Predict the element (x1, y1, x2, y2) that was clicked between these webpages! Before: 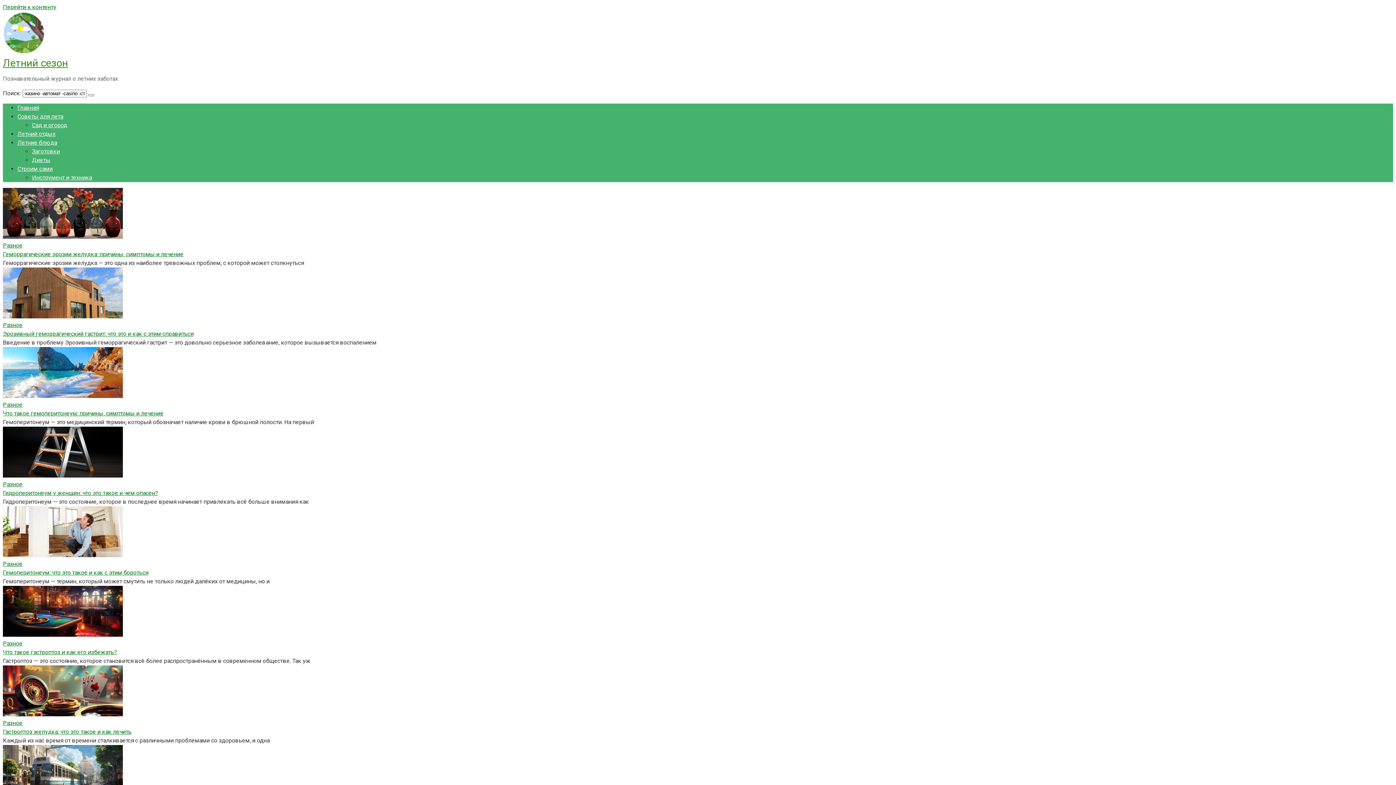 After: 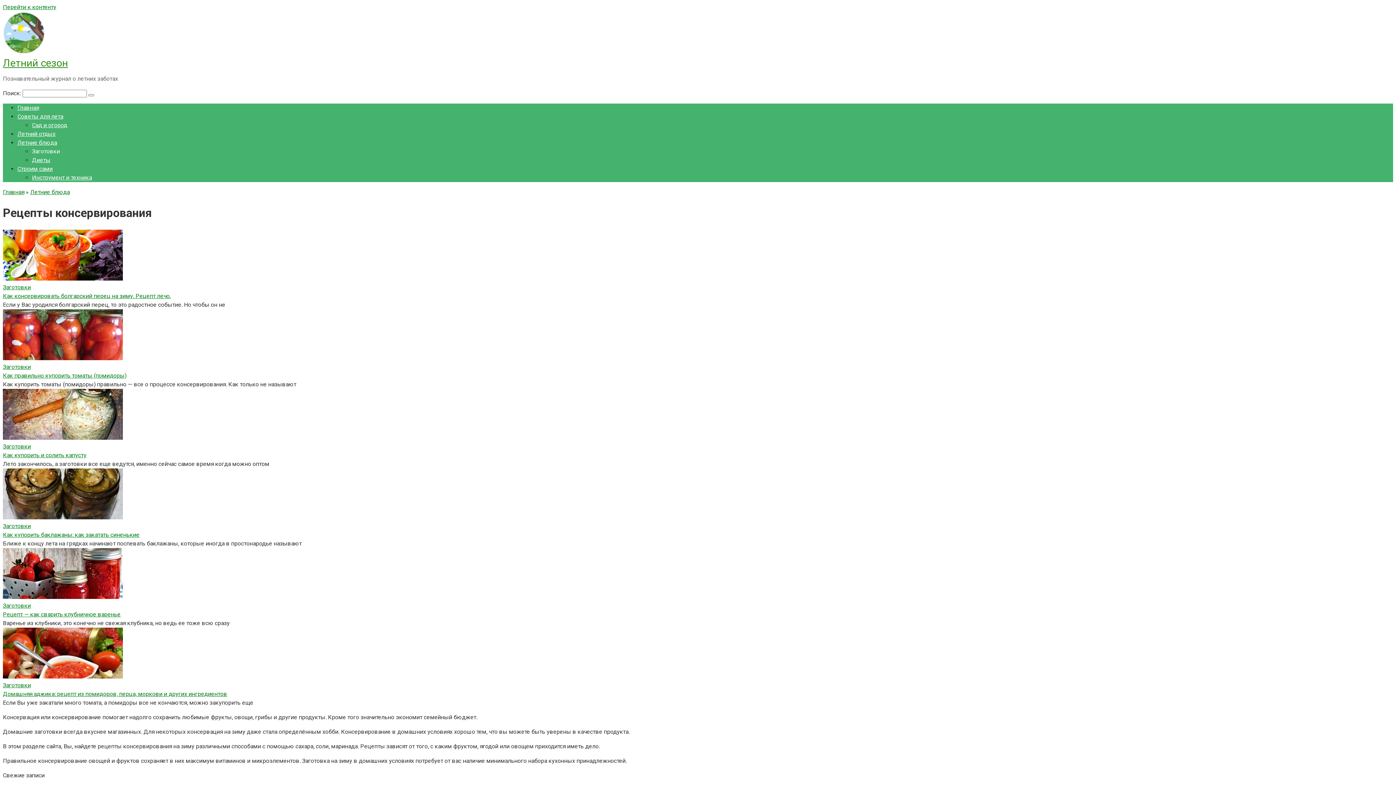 Action: bbox: (32, 148, 60, 154) label: Заготовки